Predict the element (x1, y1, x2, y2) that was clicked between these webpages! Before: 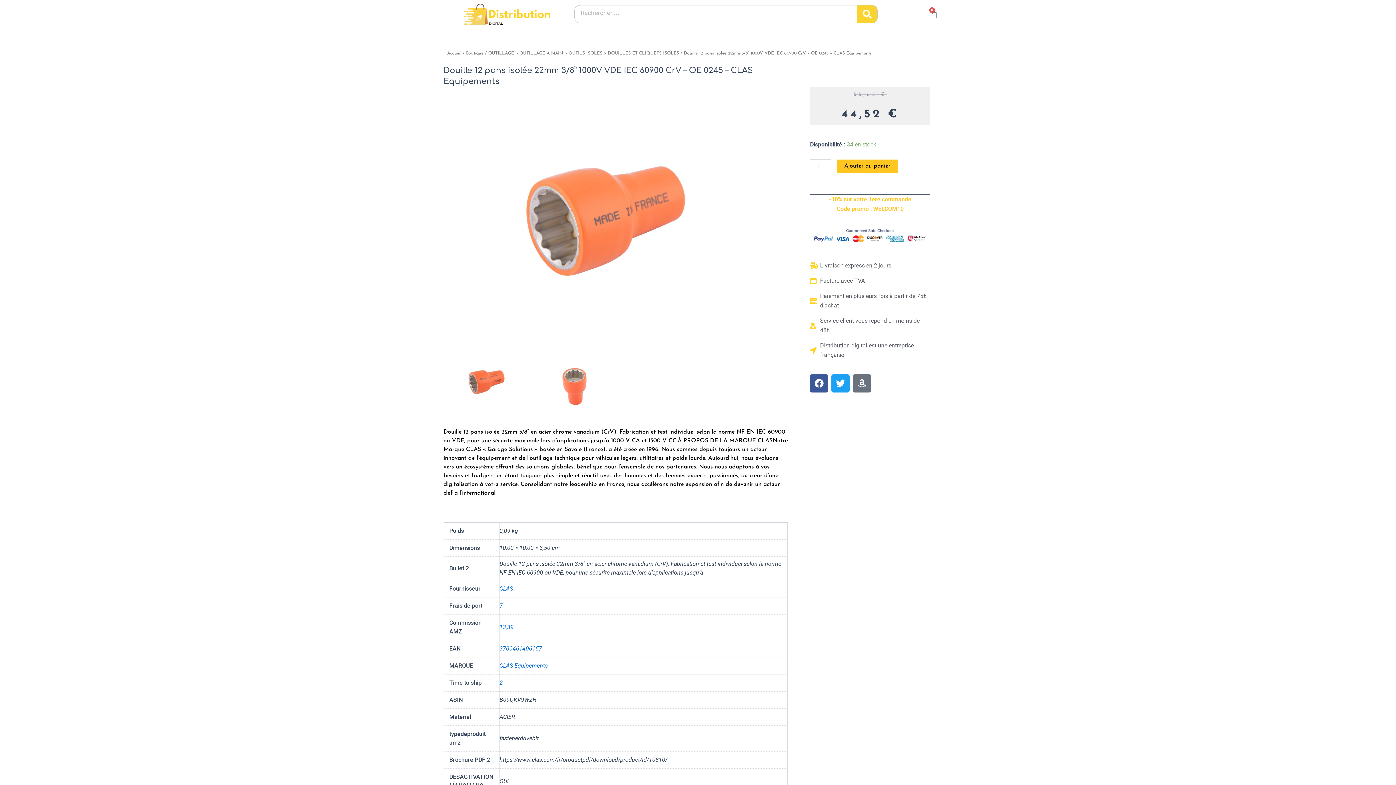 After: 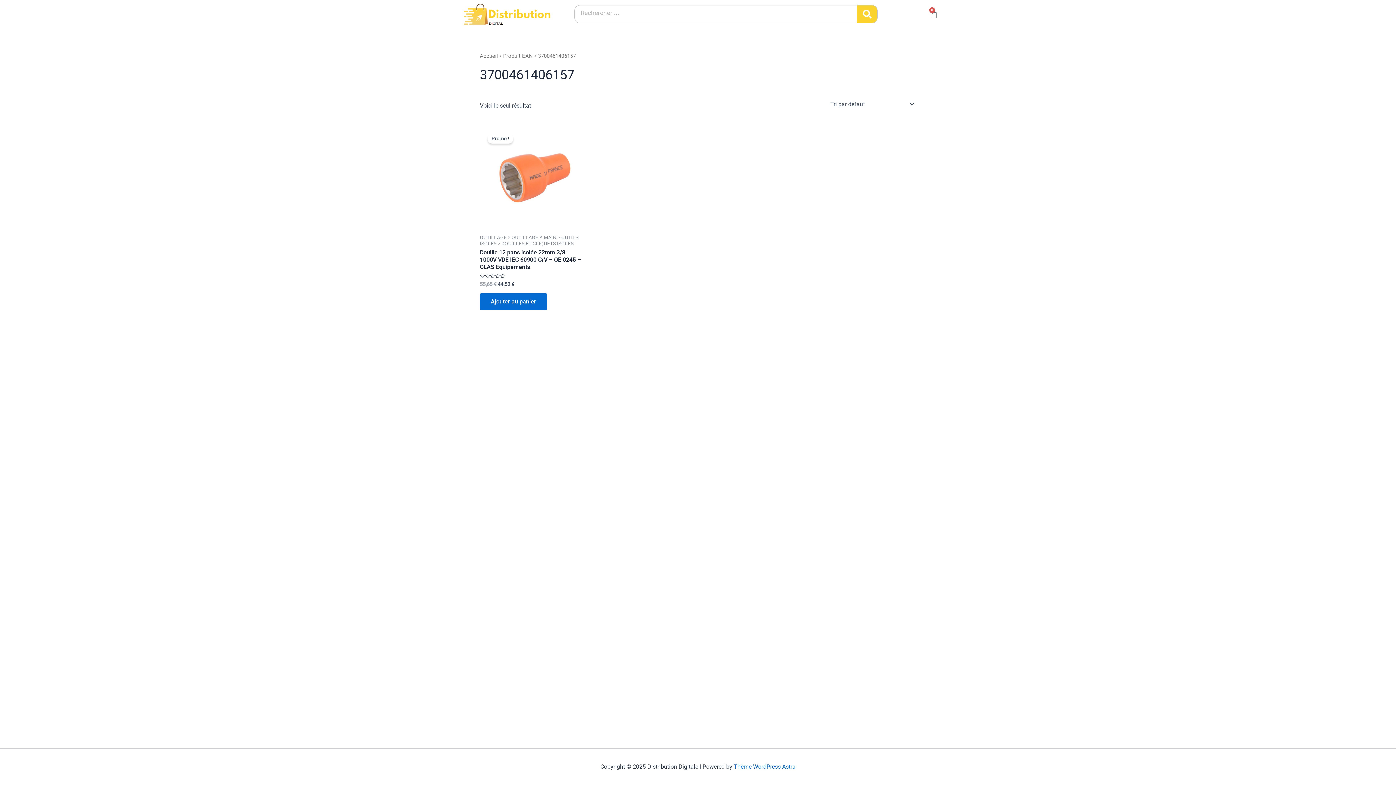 Action: label: 3700461406157 bbox: (499, 645, 542, 652)